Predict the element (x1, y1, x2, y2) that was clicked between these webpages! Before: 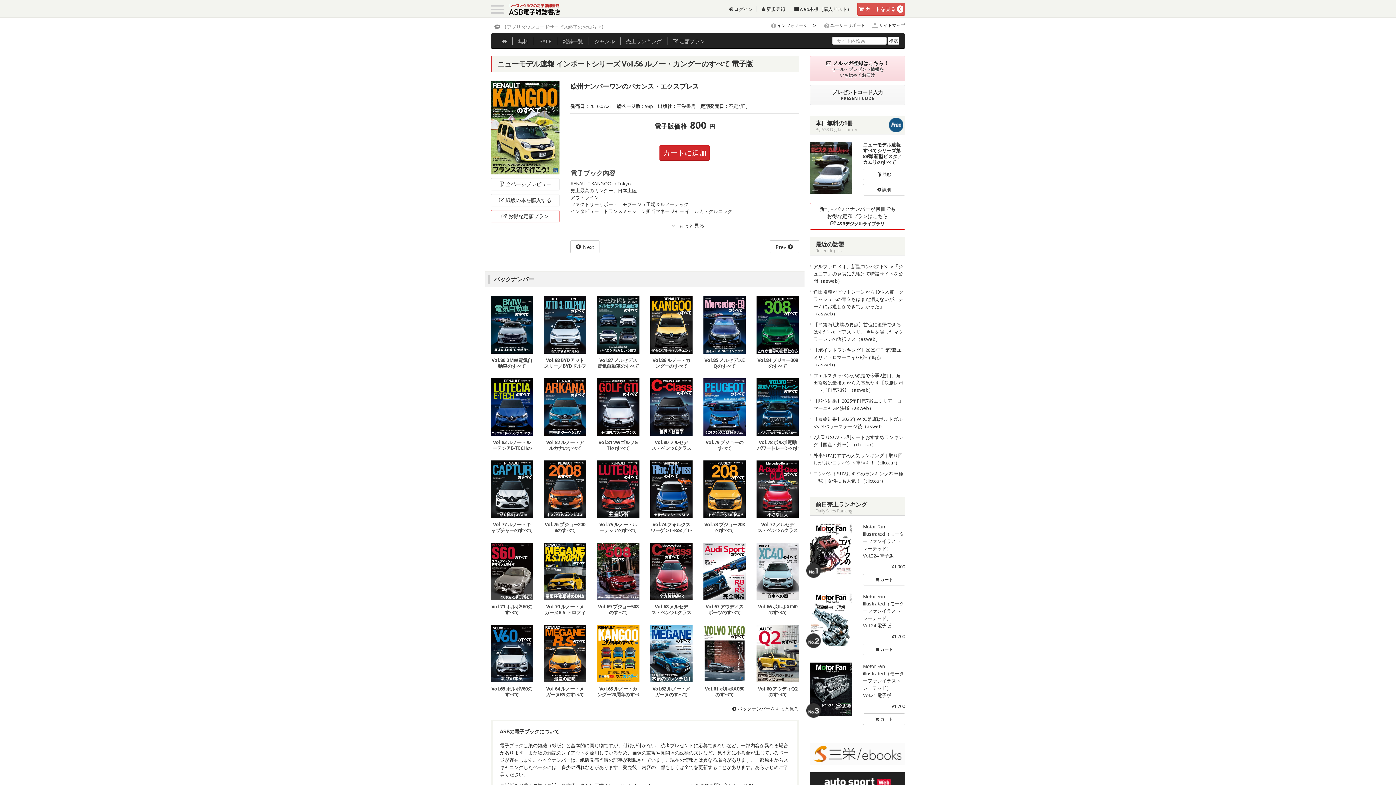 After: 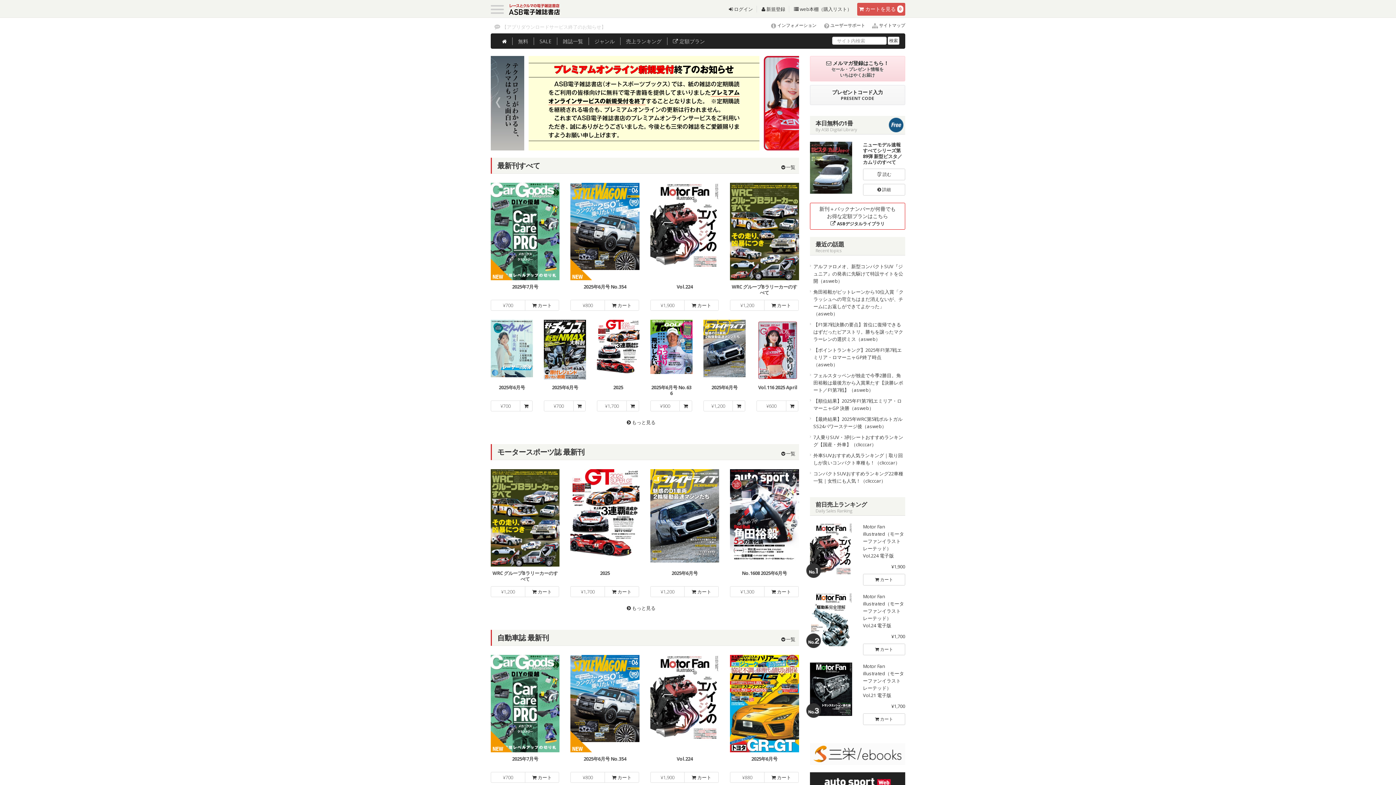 Action: bbox: (496, 37, 512, 45)